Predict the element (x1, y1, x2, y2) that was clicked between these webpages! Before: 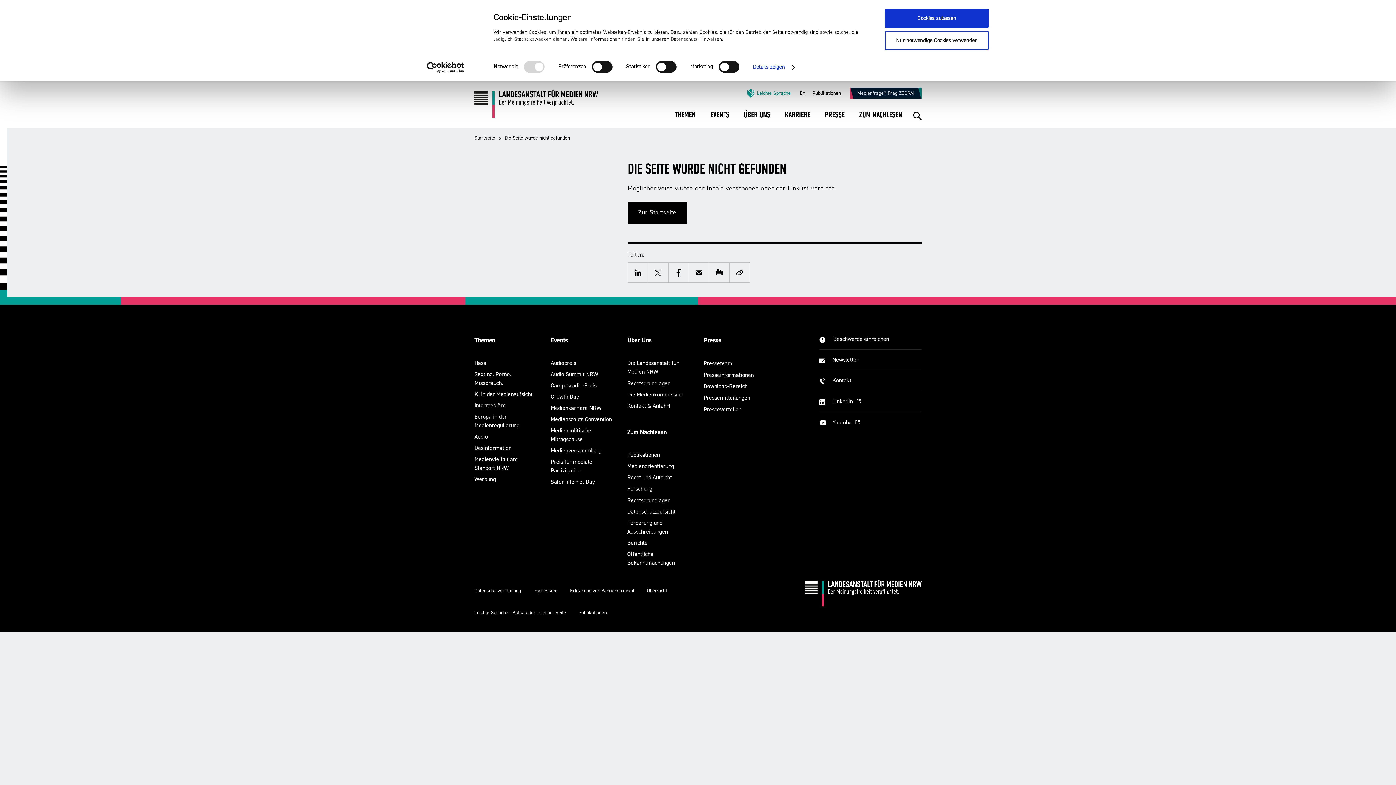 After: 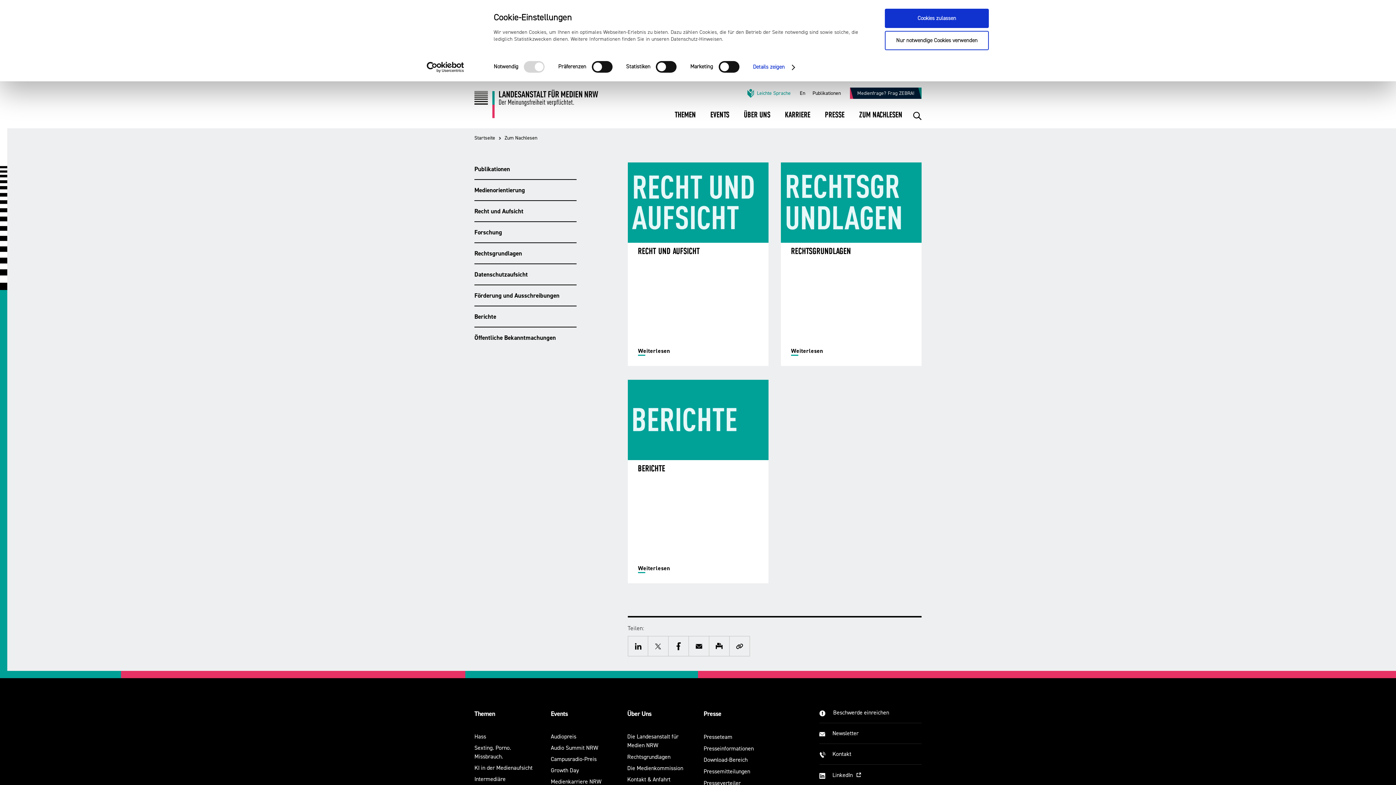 Action: label: ZUM NACHLESEN bbox: (859, 111, 902, 128)